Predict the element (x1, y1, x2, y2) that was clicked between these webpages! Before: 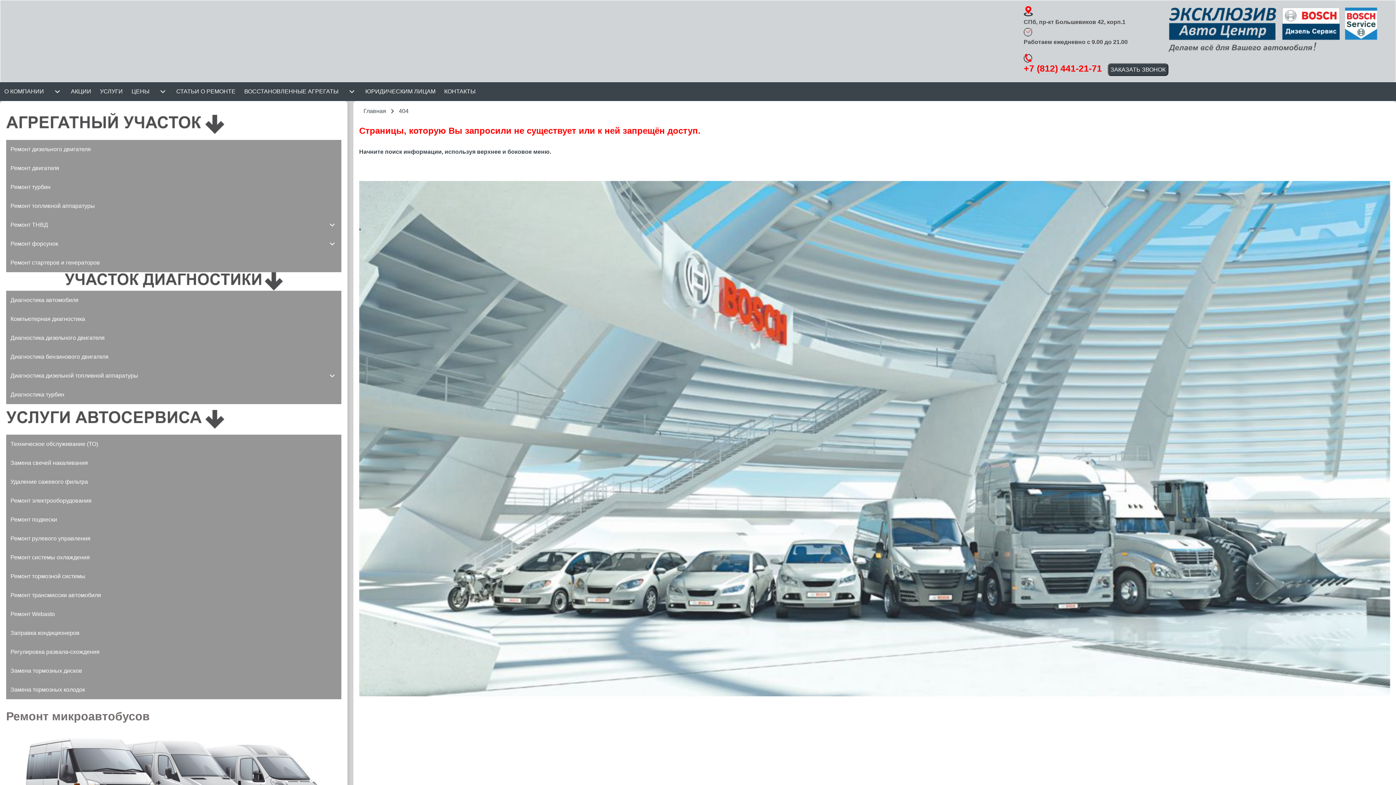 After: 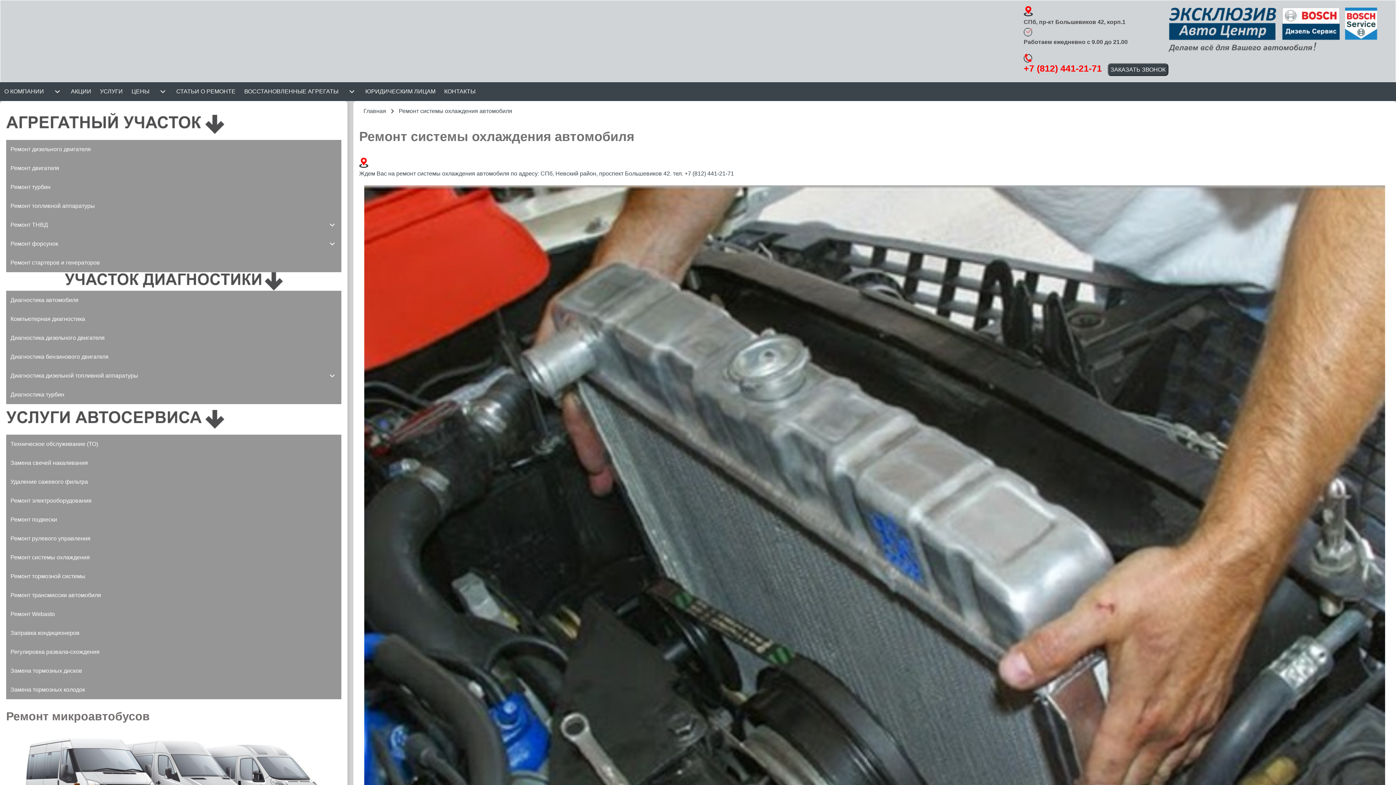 Action: bbox: (6, 548, 341, 567) label: Ремонт системы охлаждения